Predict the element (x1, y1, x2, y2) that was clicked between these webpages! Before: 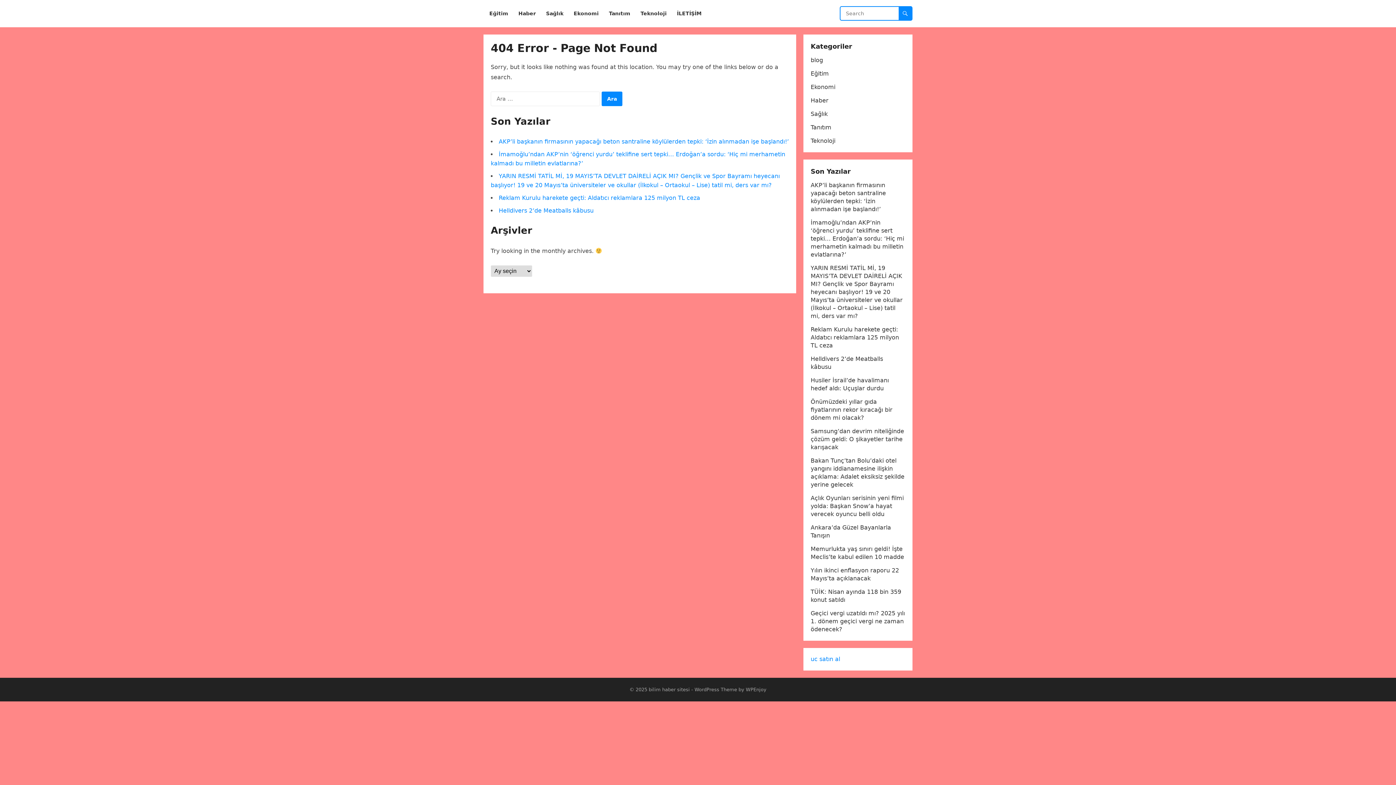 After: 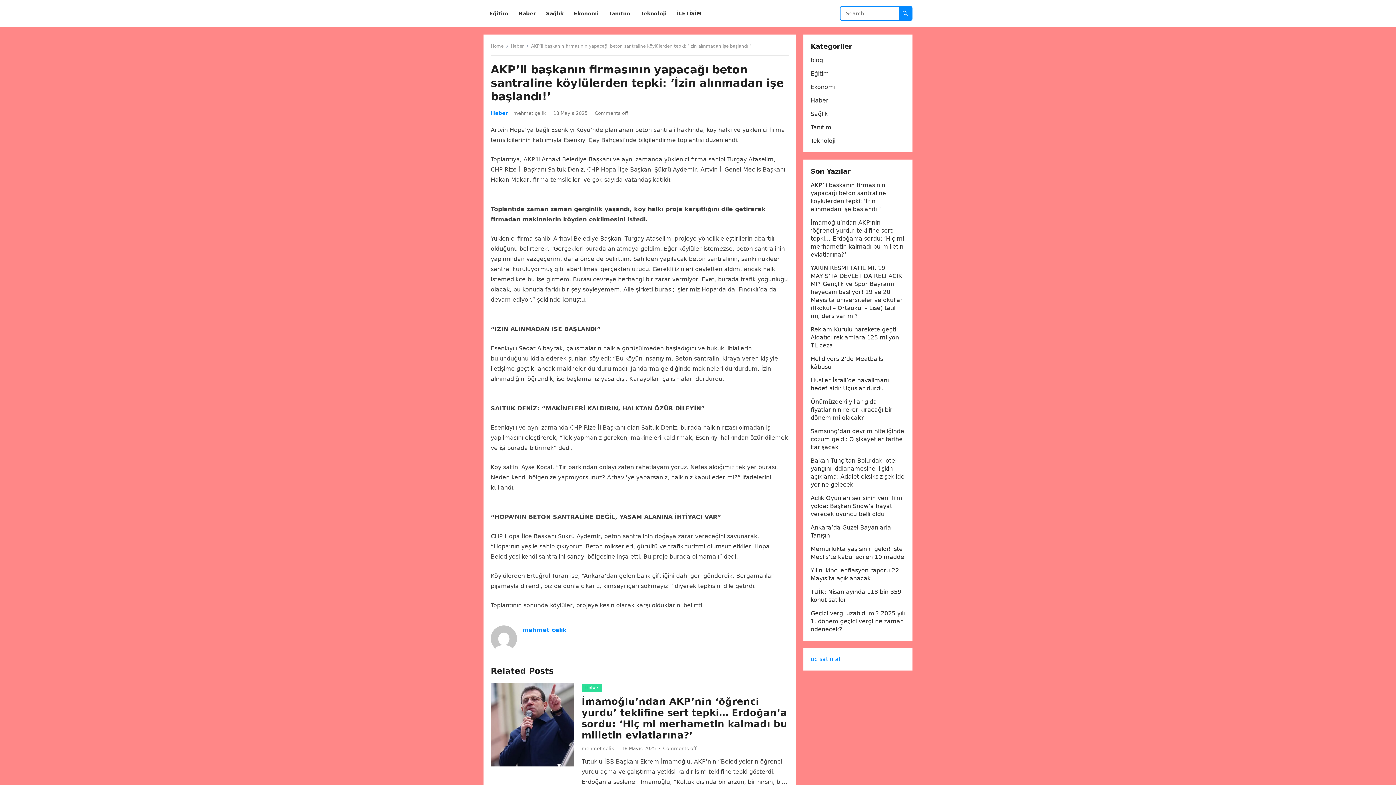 Action: bbox: (498, 138, 789, 145) label: AKP’li başkanın firmasının yapacağı beton santraline köylülerden tepki: ‘İzin alınmadan işe başlandı!’